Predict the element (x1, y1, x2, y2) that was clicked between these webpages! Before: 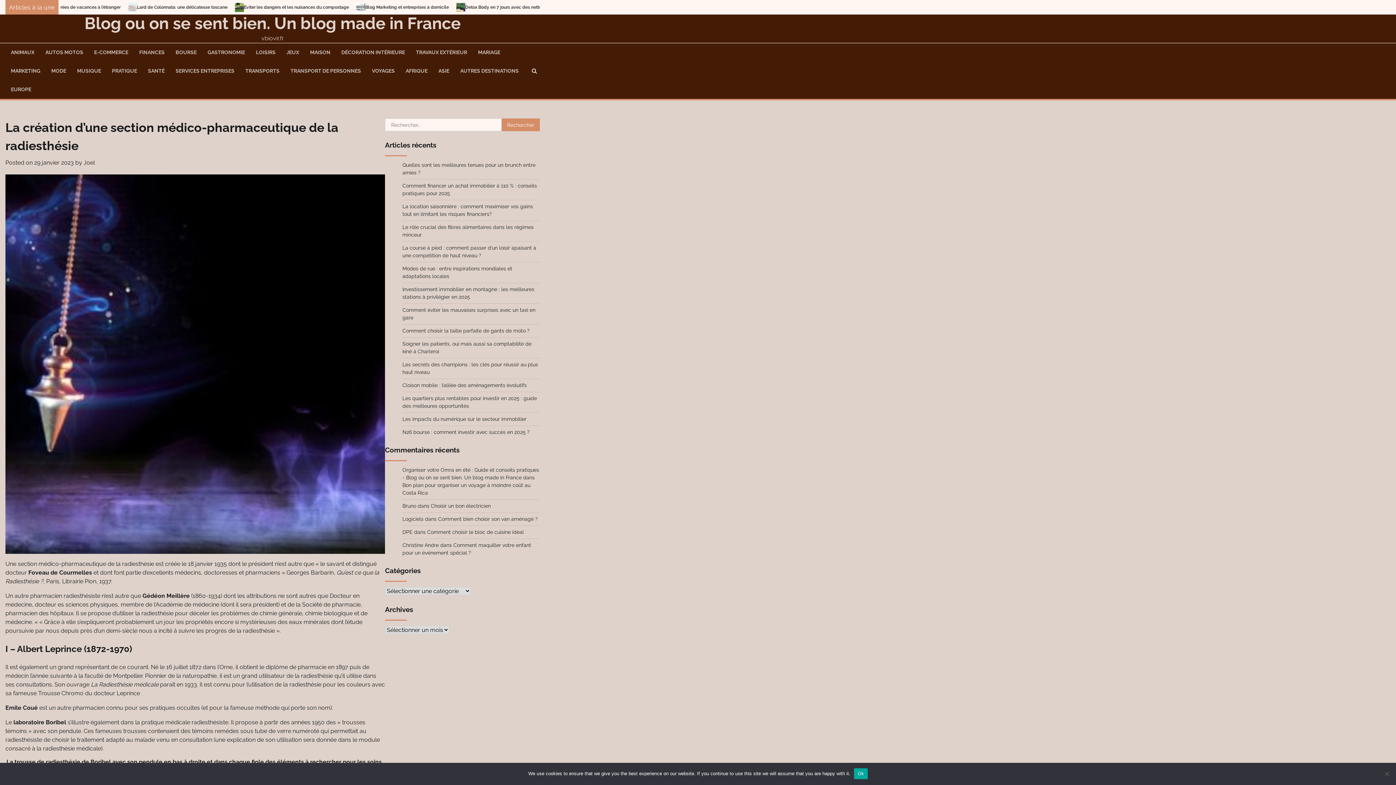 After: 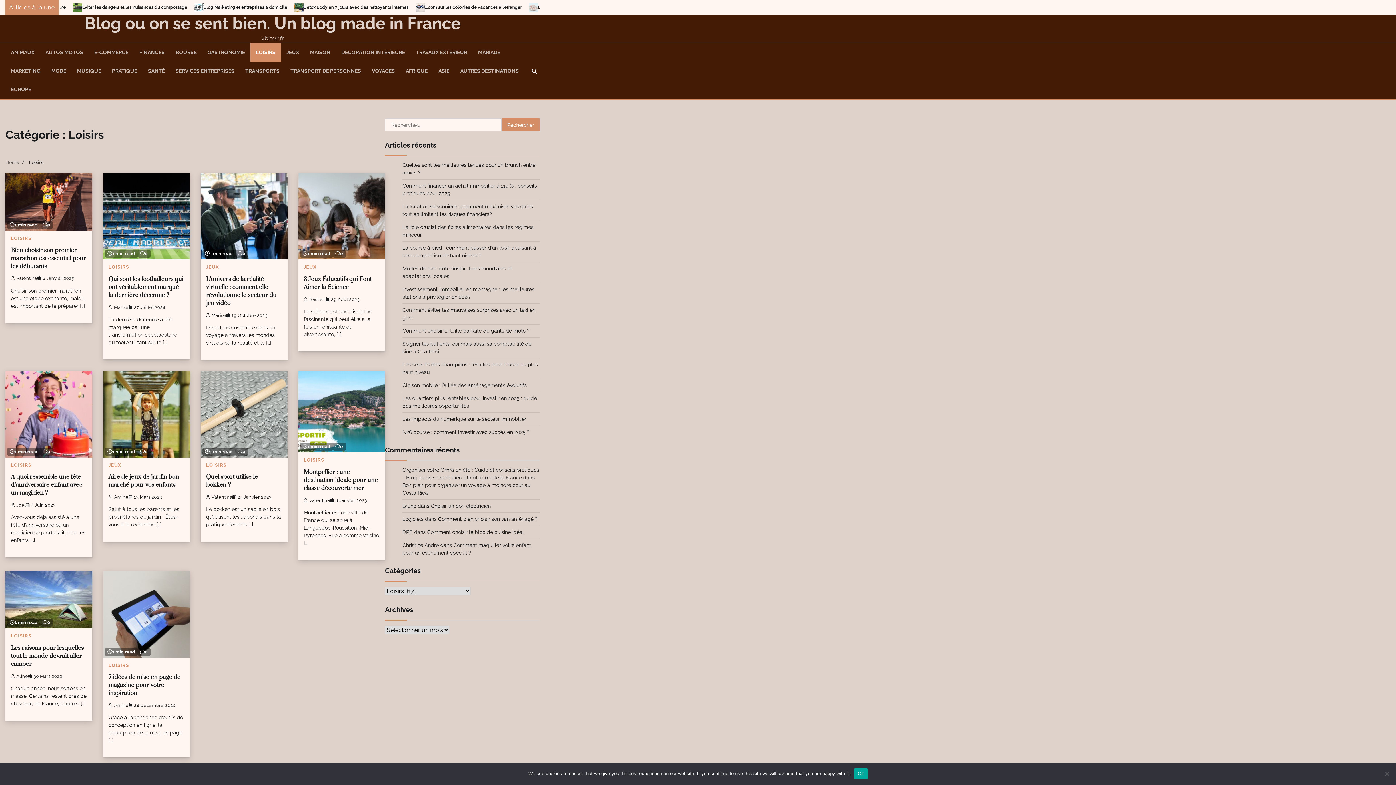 Action: label: LOISIRS bbox: (250, 43, 281, 61)